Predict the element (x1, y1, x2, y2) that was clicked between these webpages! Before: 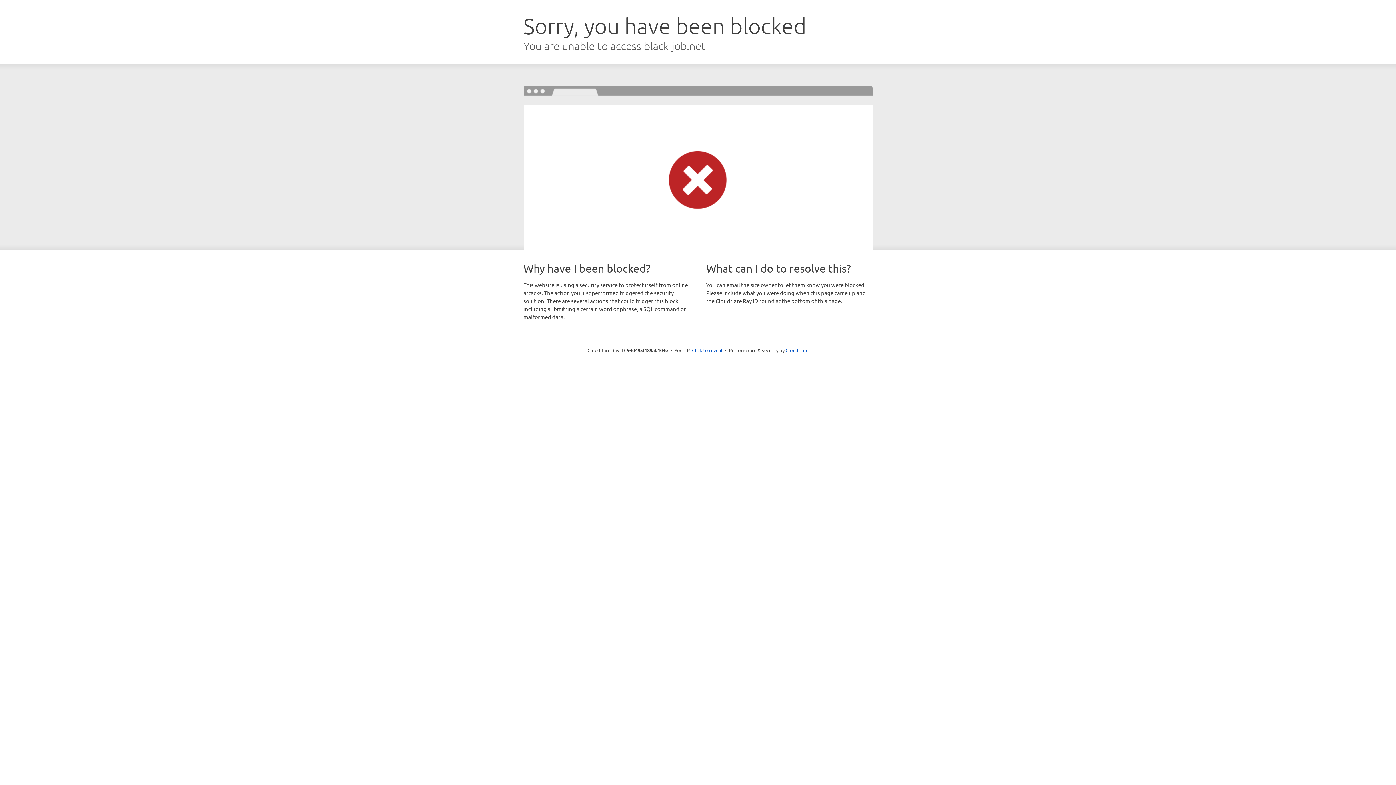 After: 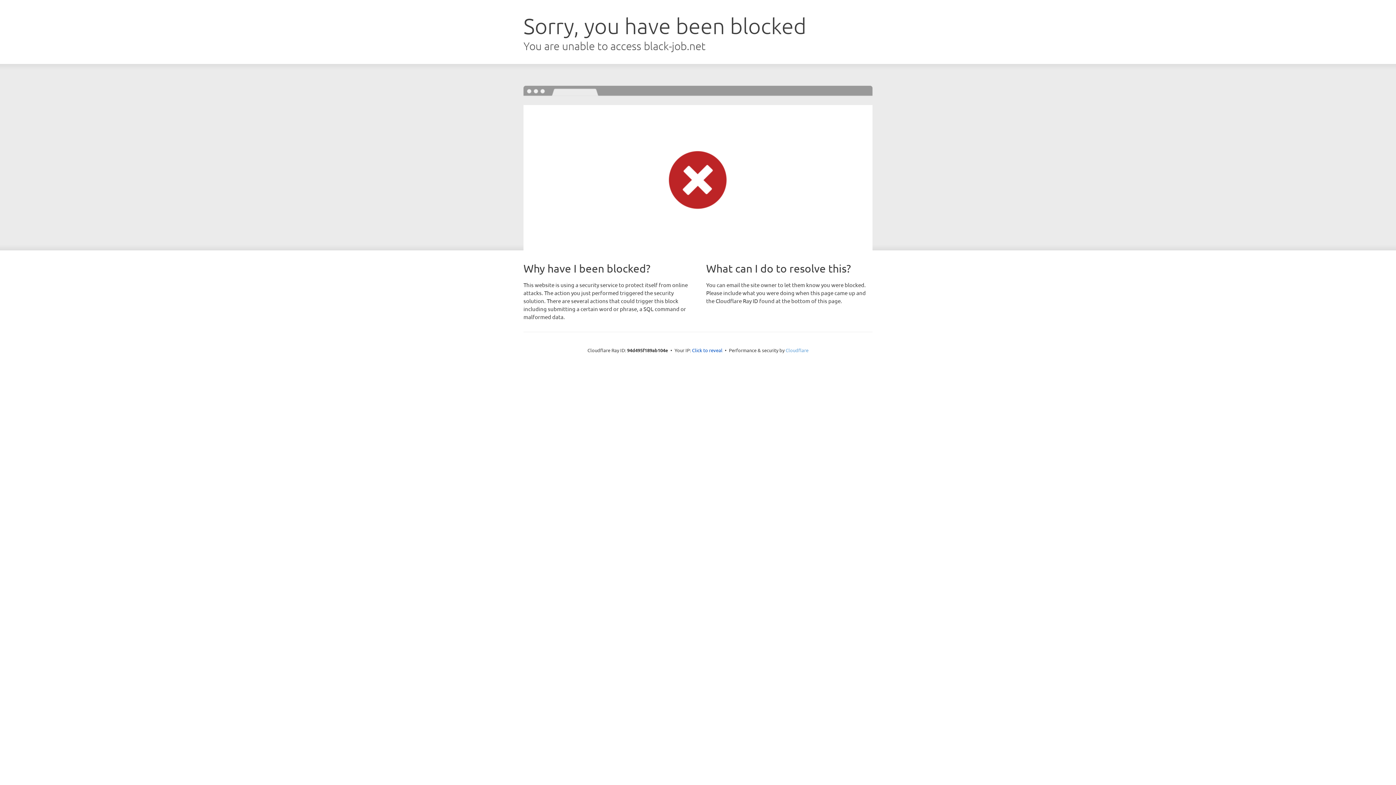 Action: bbox: (785, 347, 808, 353) label: Cloudflare